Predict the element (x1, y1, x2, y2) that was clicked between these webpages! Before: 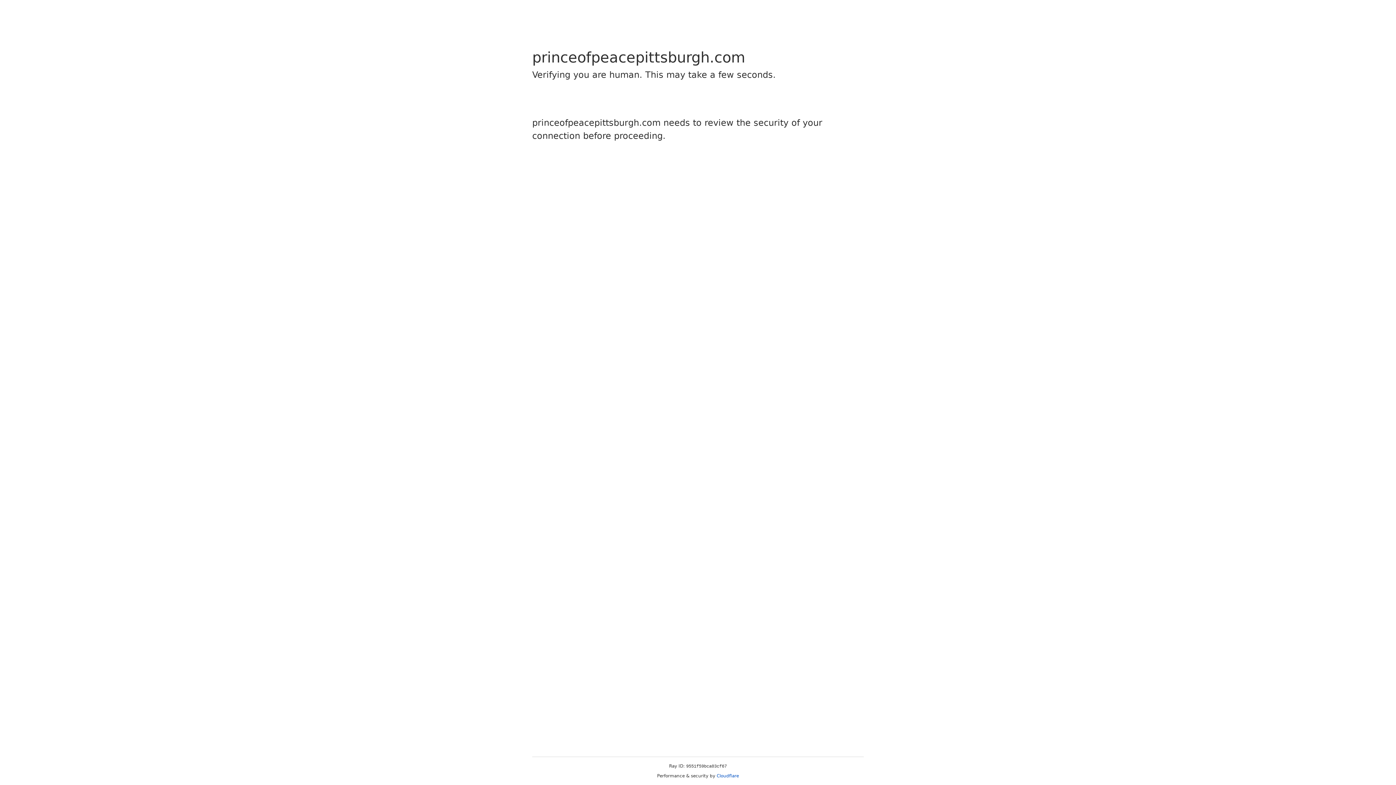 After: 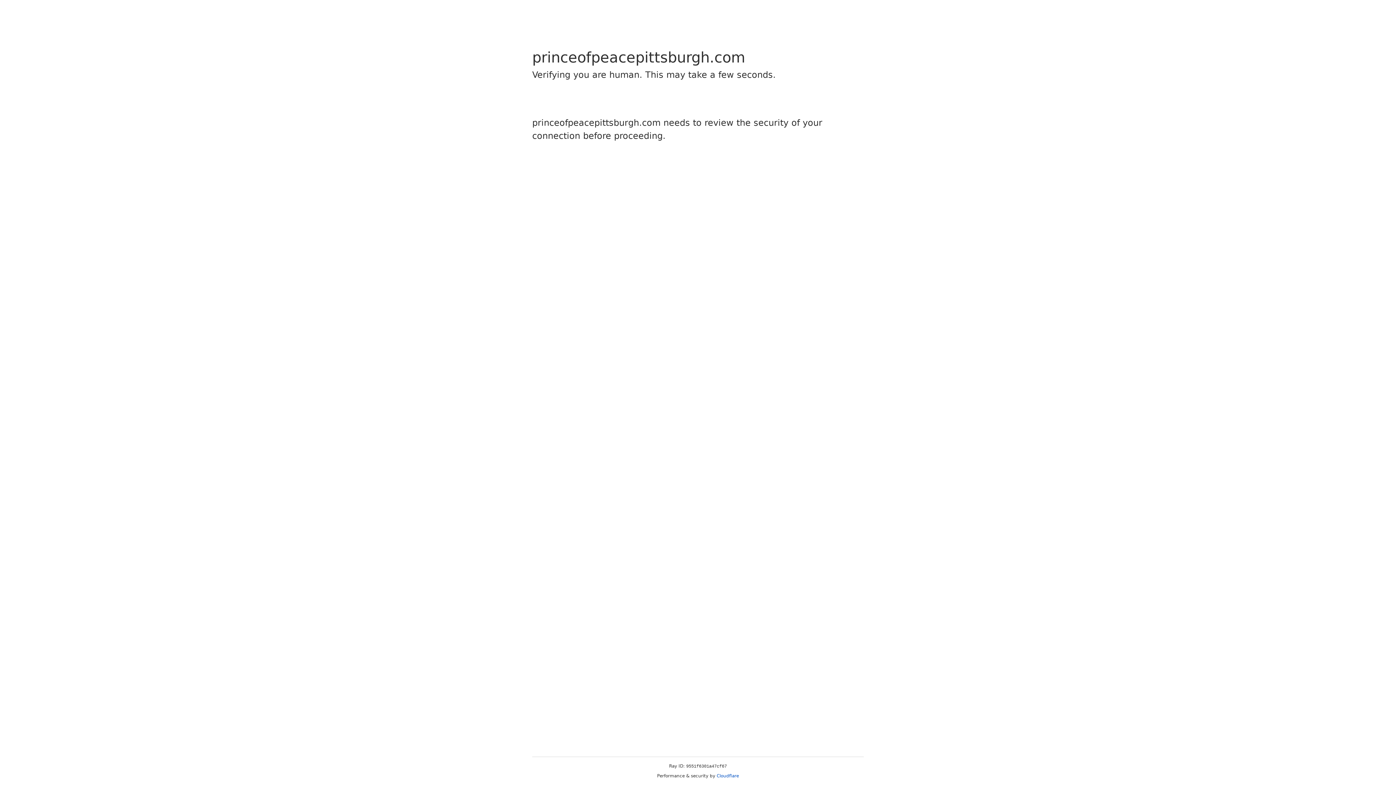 Action: bbox: (716, 773, 739, 778) label: Cloudflare